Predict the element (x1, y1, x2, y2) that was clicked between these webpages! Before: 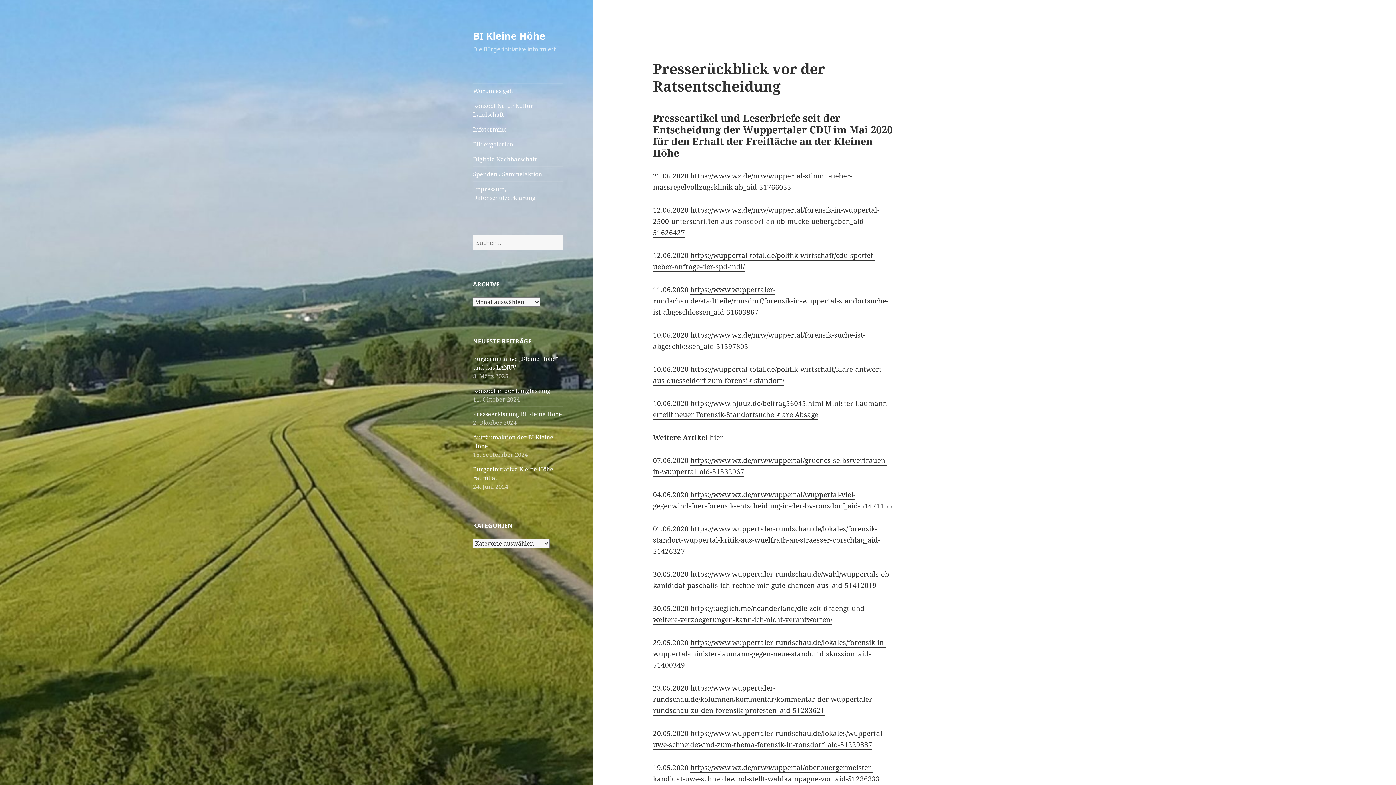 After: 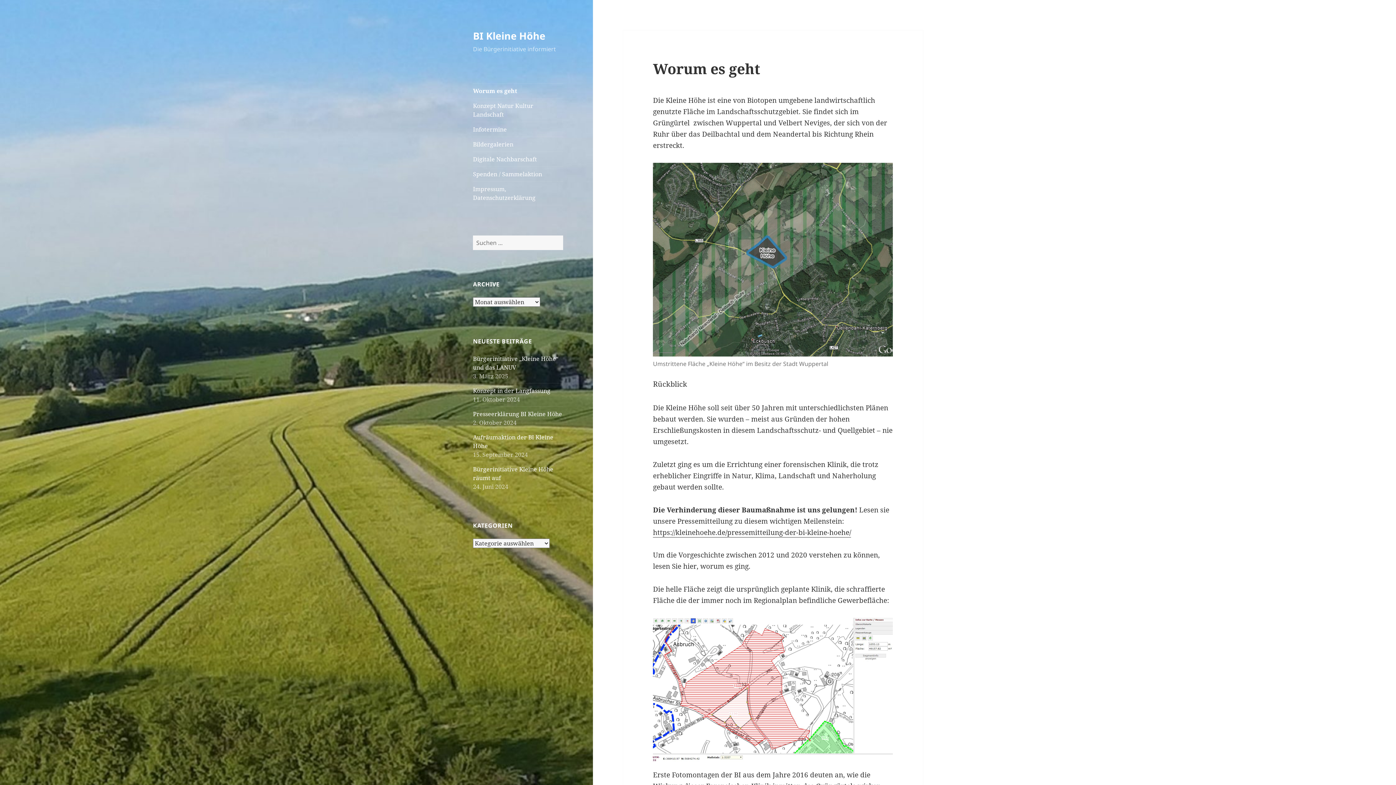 Action: bbox: (473, 83, 563, 98) label: Worum es geht